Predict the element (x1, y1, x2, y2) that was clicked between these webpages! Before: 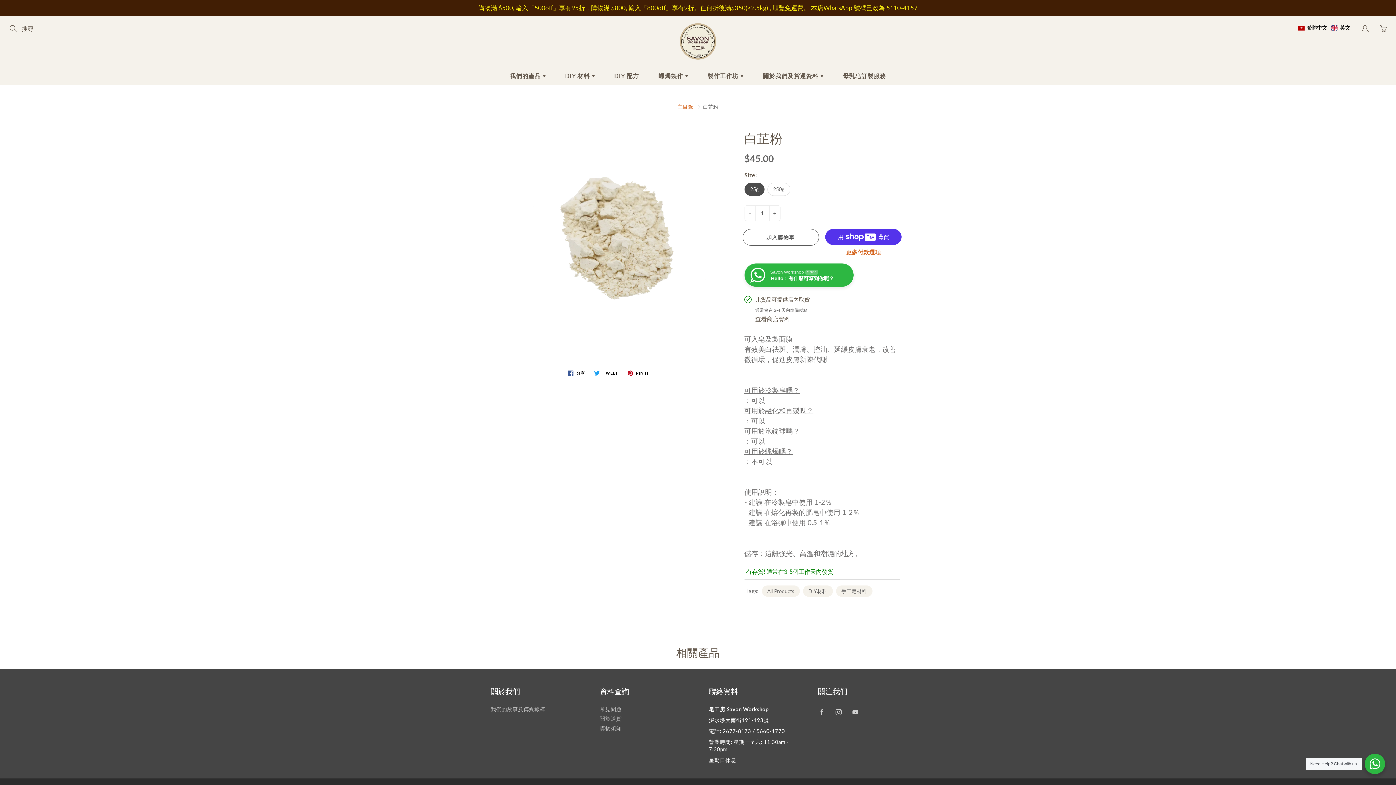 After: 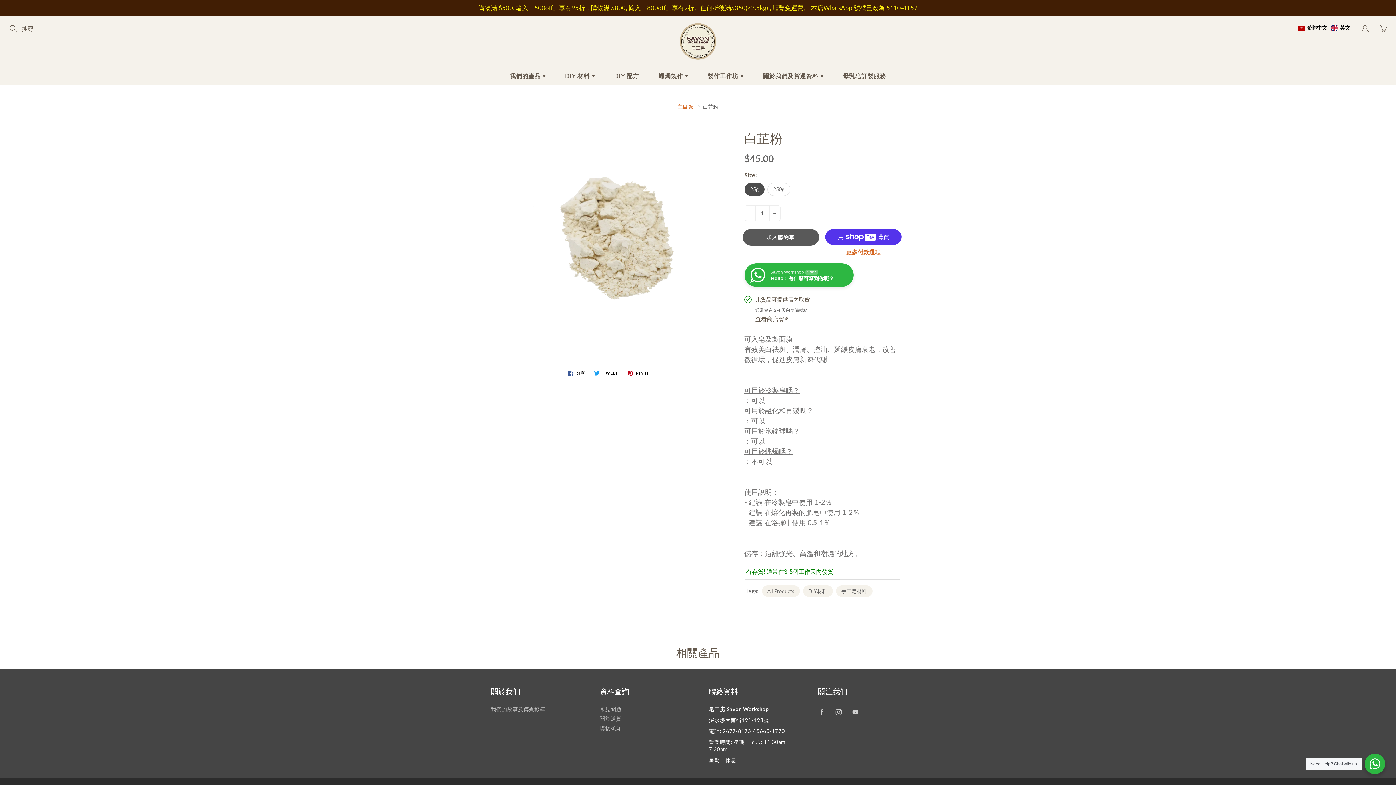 Action: label: 加入購物車 bbox: (742, 229, 819, 245)